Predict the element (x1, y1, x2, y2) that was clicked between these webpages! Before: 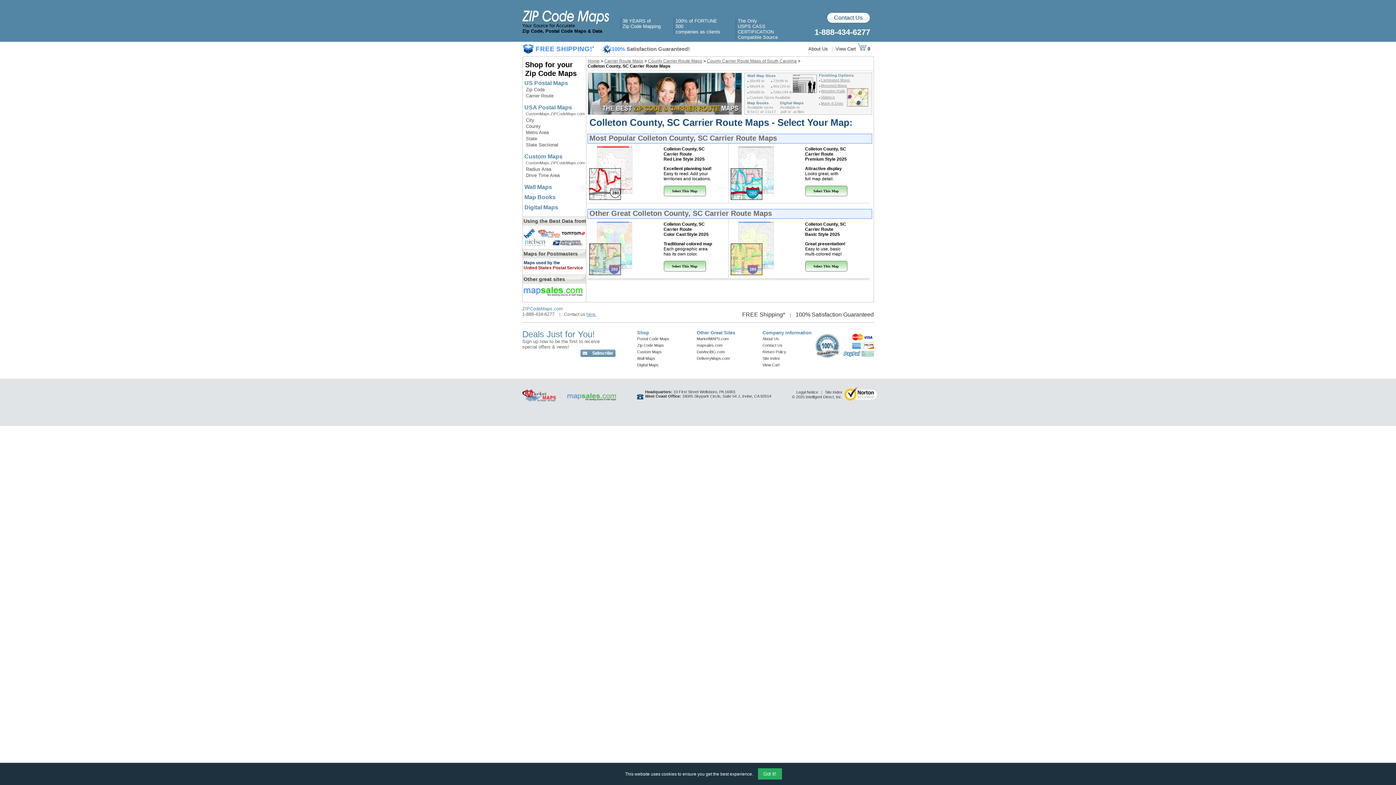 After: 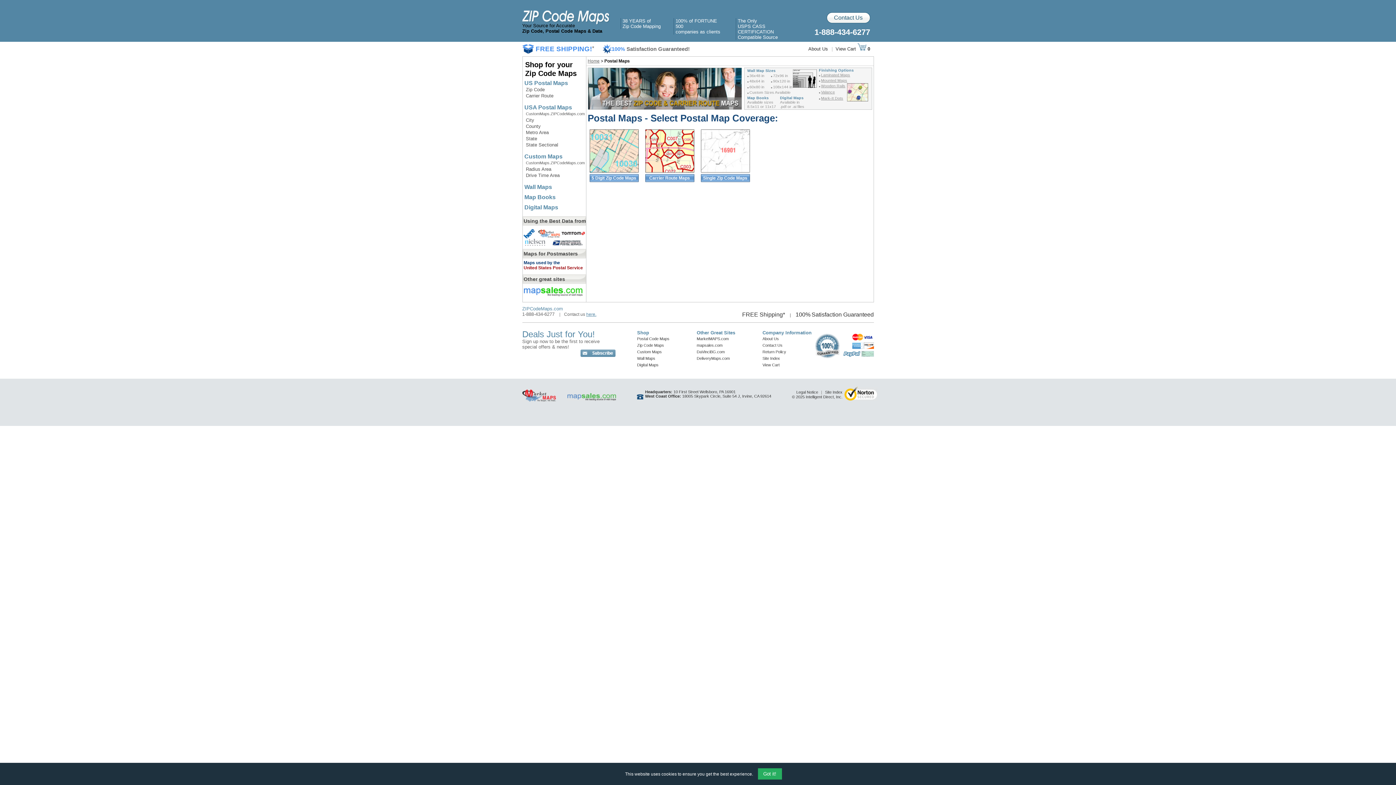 Action: bbox: (522, 80, 568, 86) label: US Postal Maps